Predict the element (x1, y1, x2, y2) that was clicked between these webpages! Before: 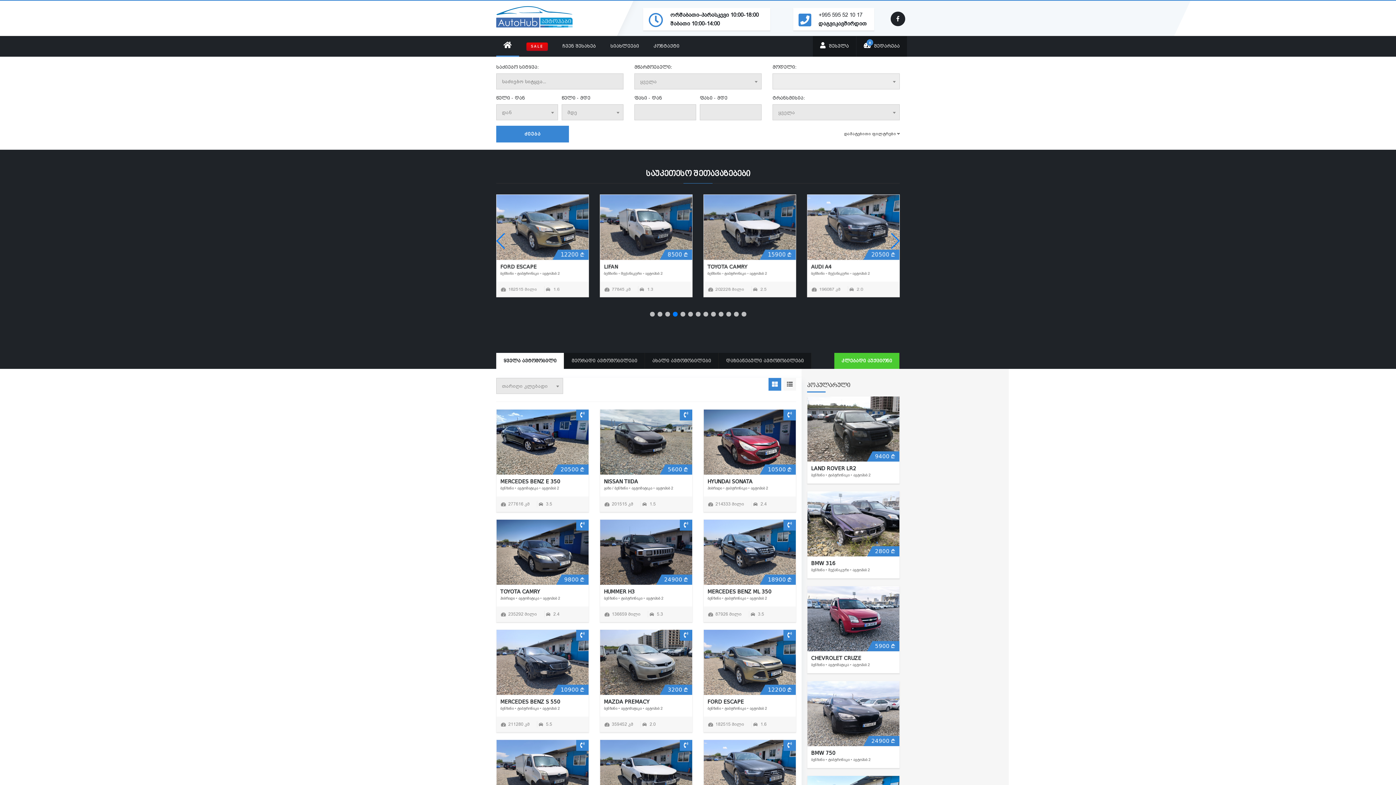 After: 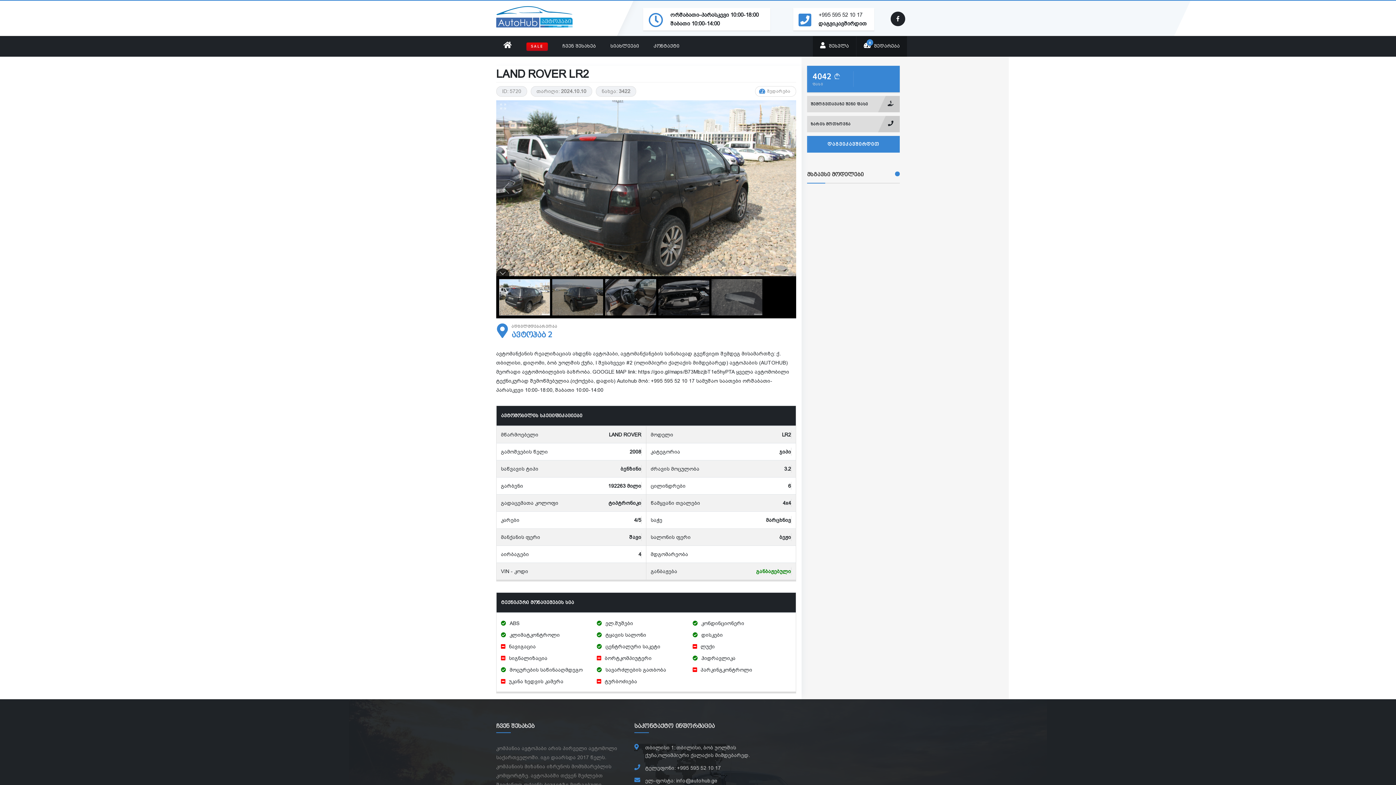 Action: label: LAND ROVER LR2 bbox: (811, 465, 856, 471)